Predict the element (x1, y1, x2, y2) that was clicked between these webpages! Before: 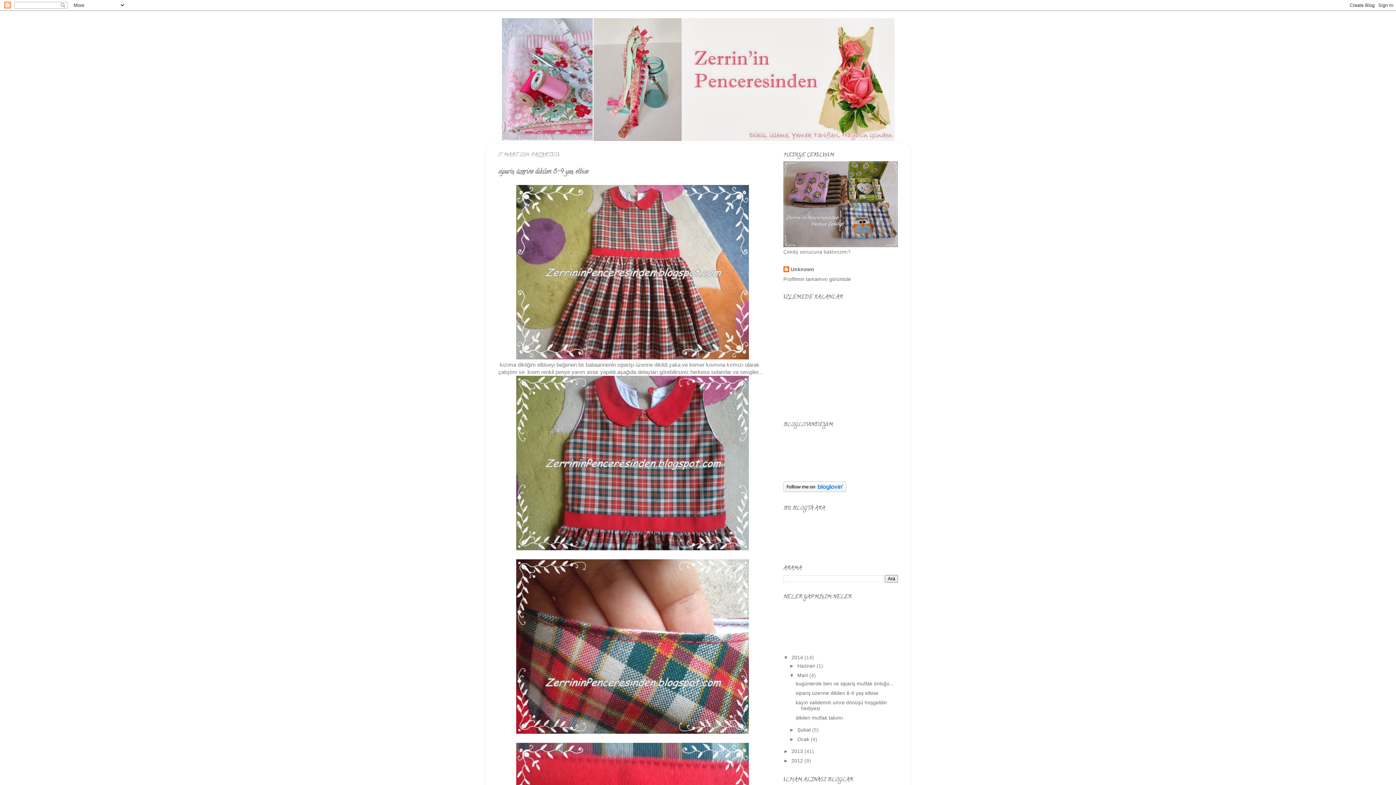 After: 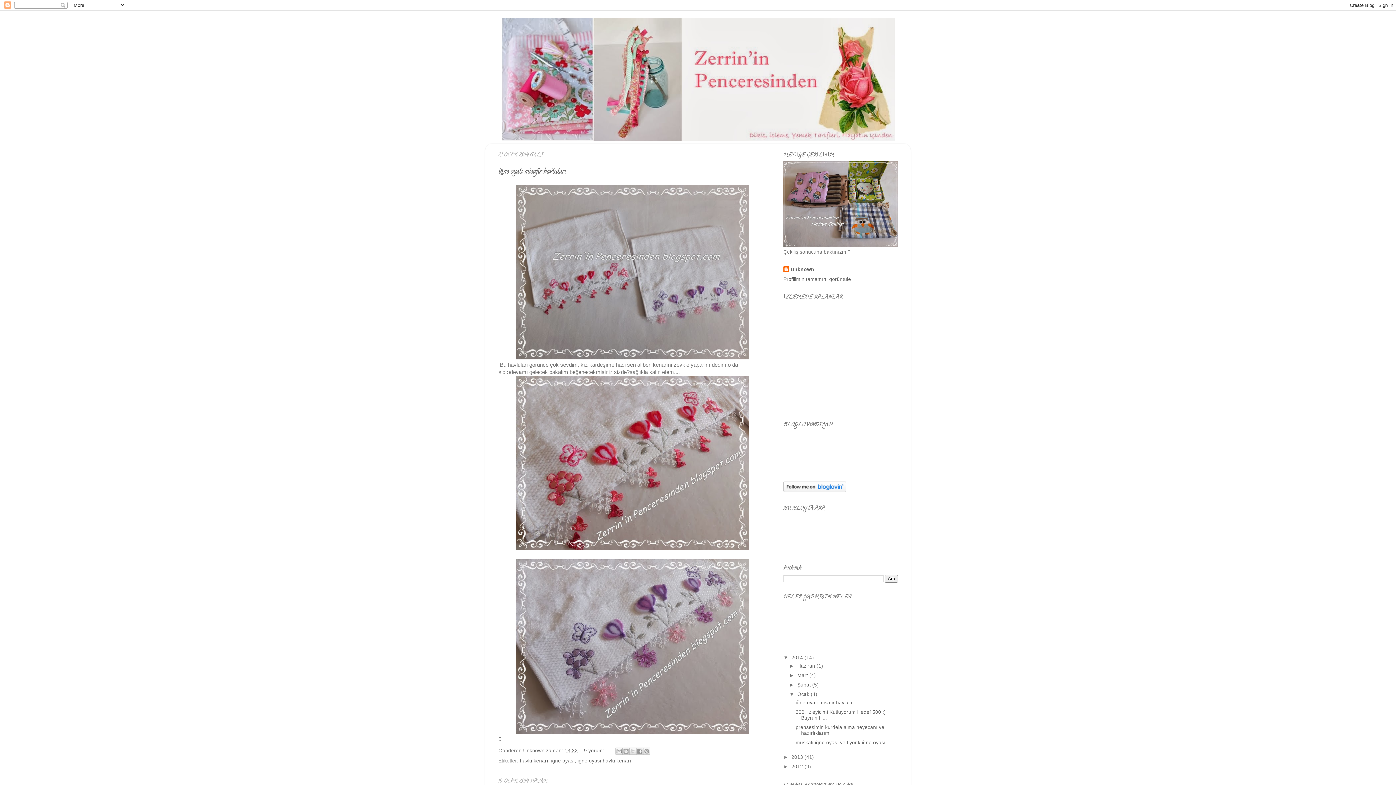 Action: label: Ocak  bbox: (797, 737, 810, 742)